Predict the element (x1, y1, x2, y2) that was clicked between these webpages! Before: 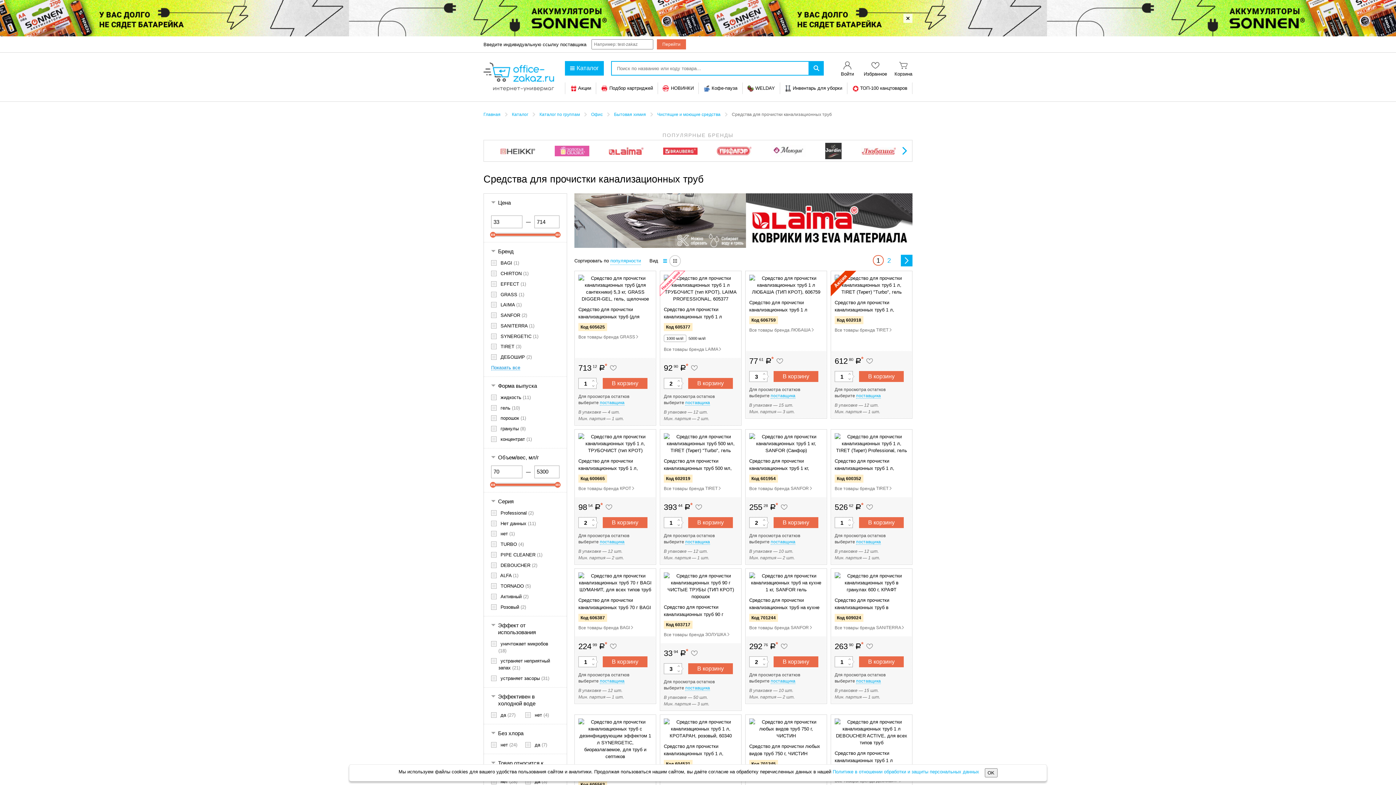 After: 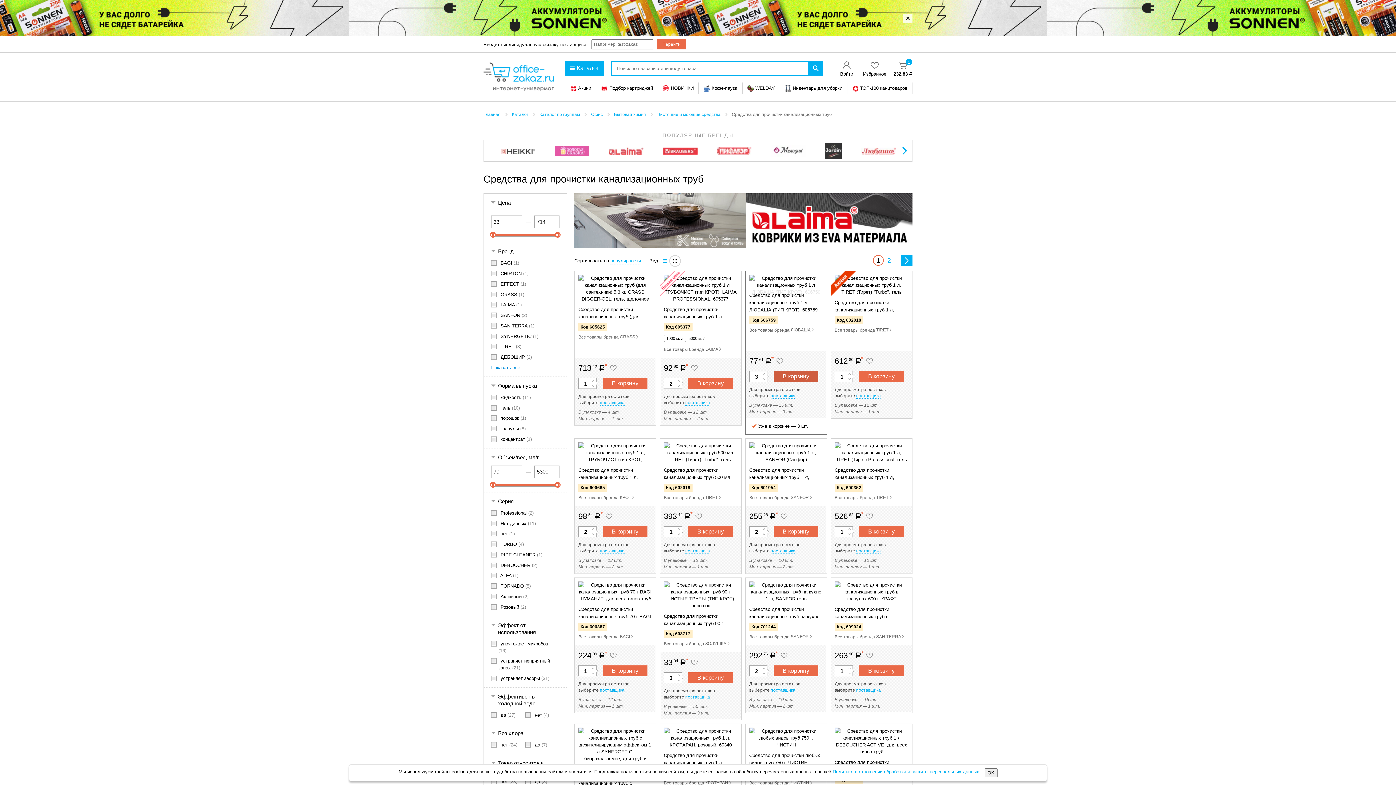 Action: label: В корзину bbox: (773, 371, 818, 382)